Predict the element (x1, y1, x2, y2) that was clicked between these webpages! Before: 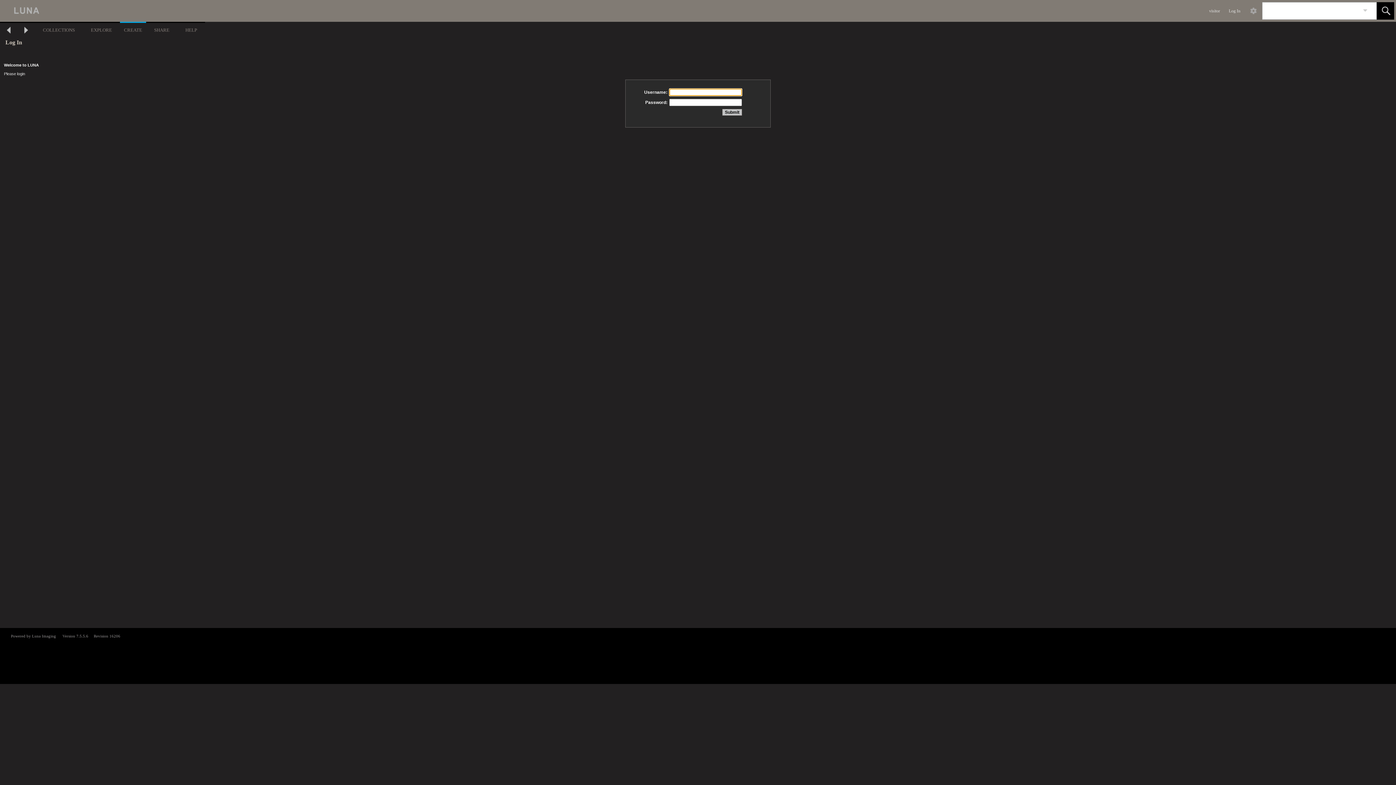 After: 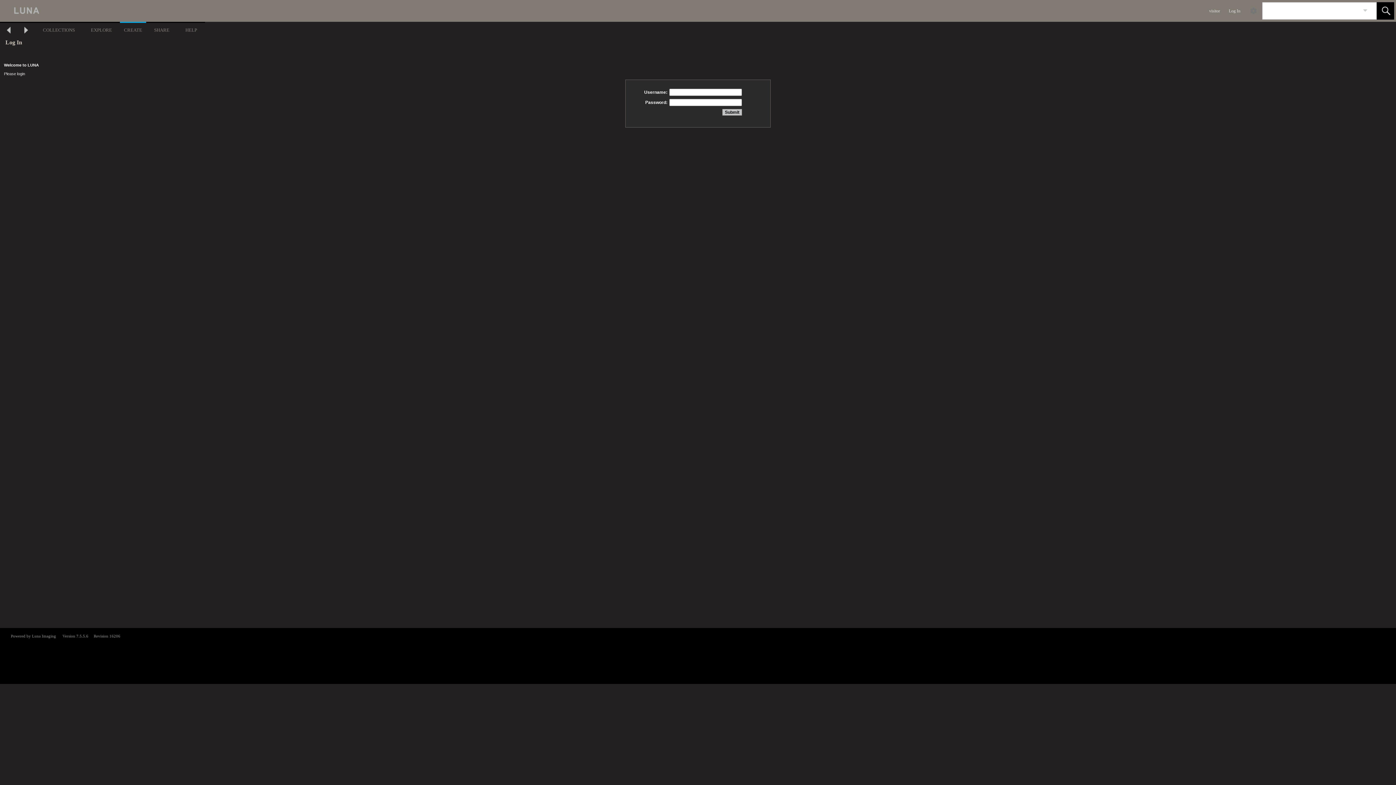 Action: label:   bbox: (1245, 2, 1262, 19)